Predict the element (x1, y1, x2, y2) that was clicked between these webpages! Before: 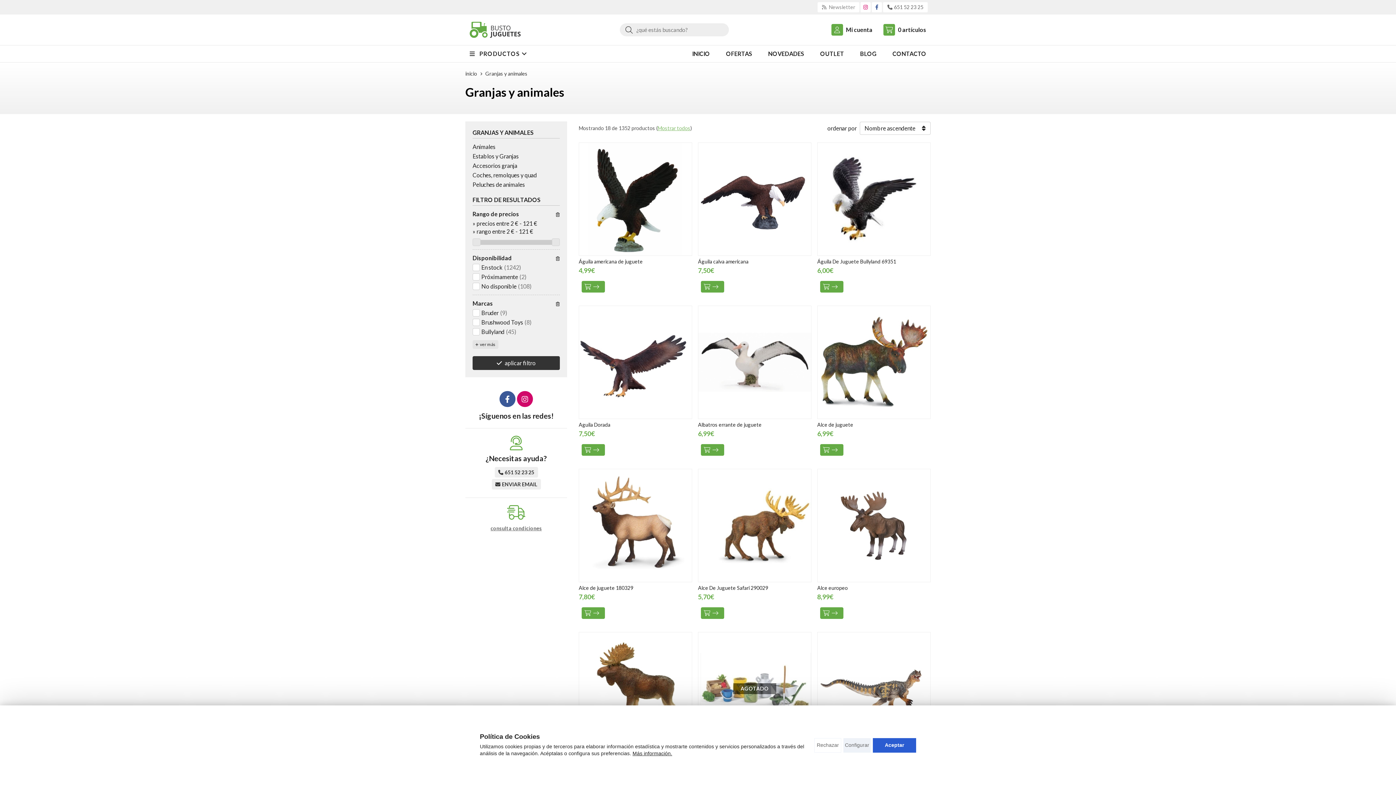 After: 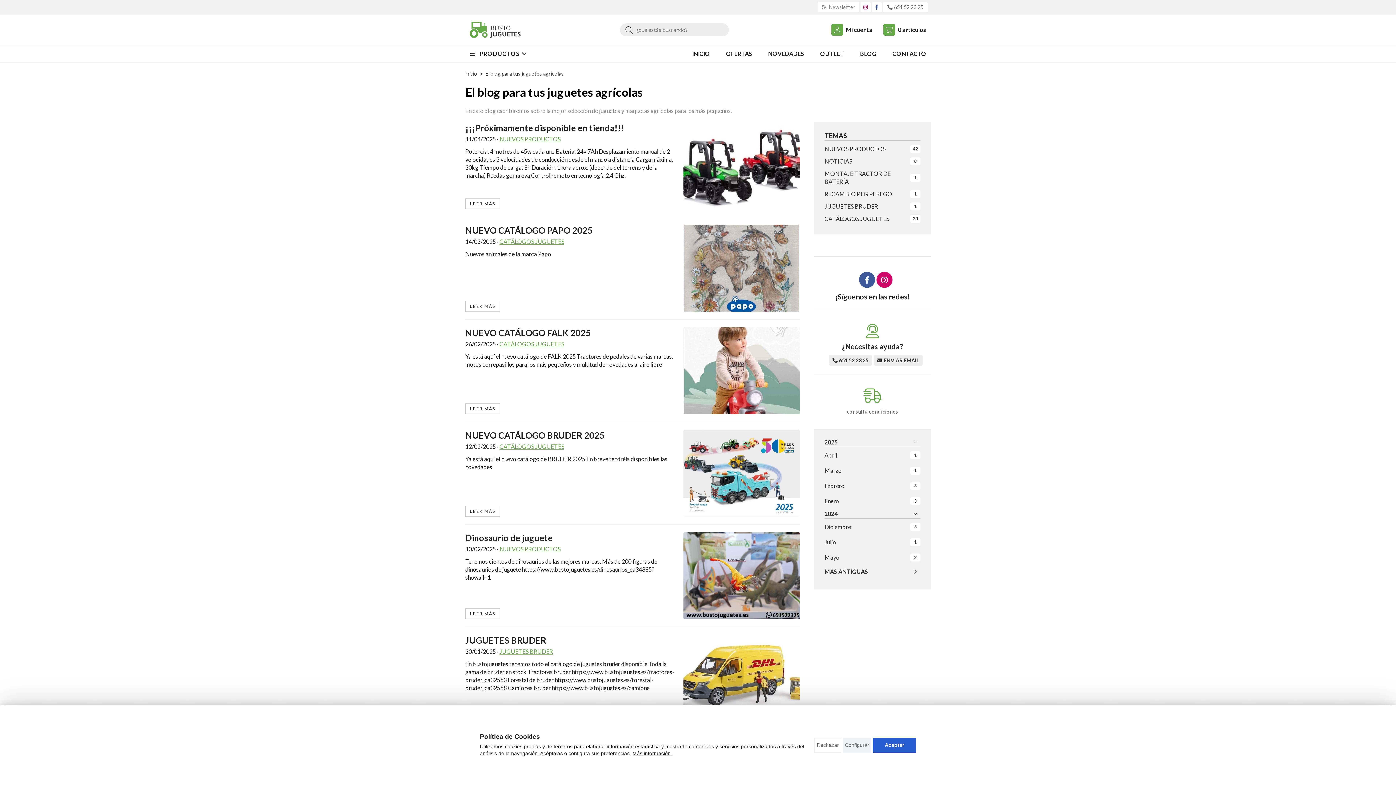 Action: bbox: (856, 45, 881, 62) label: BLOG